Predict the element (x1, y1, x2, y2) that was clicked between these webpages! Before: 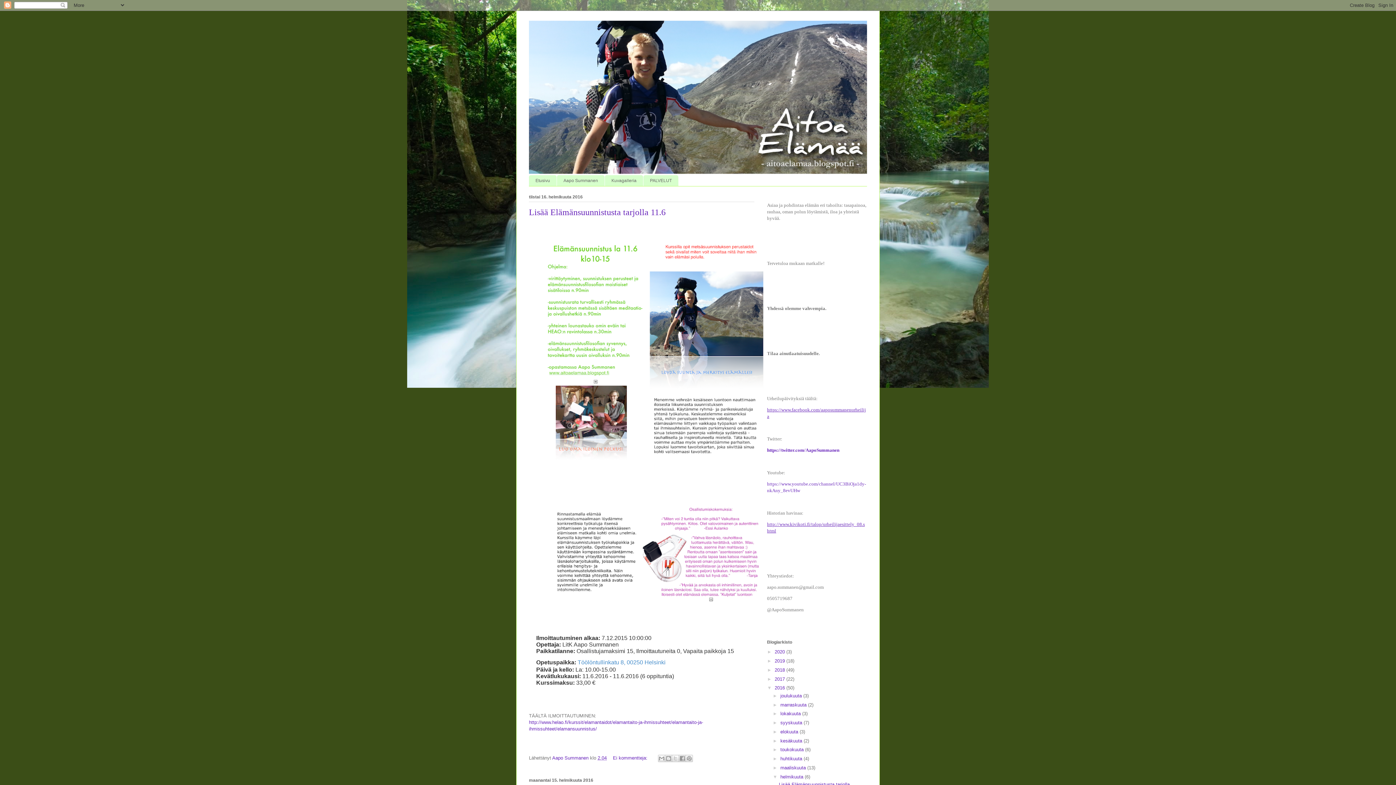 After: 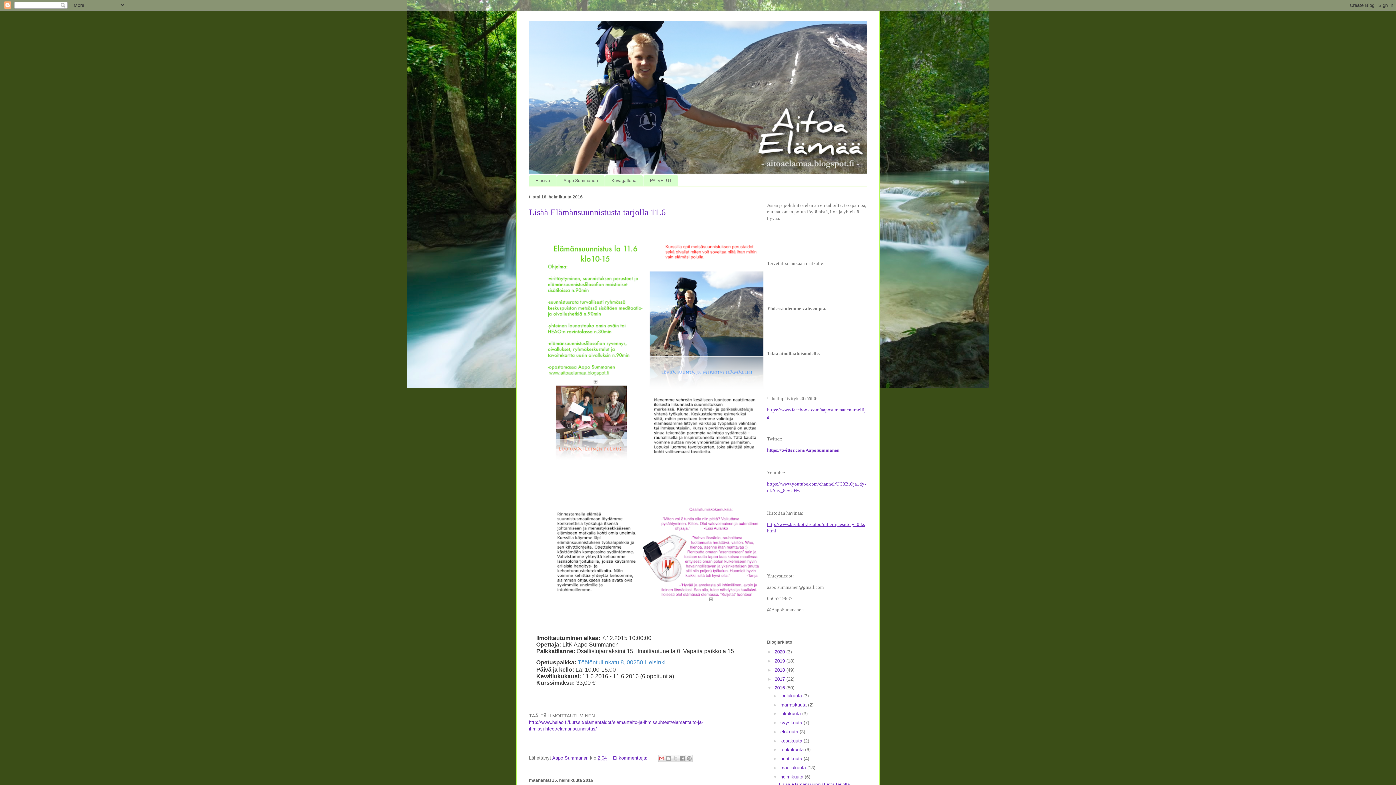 Action: label: Kohteen lähettäminen sähköpostitse bbox: (658, 755, 665, 762)